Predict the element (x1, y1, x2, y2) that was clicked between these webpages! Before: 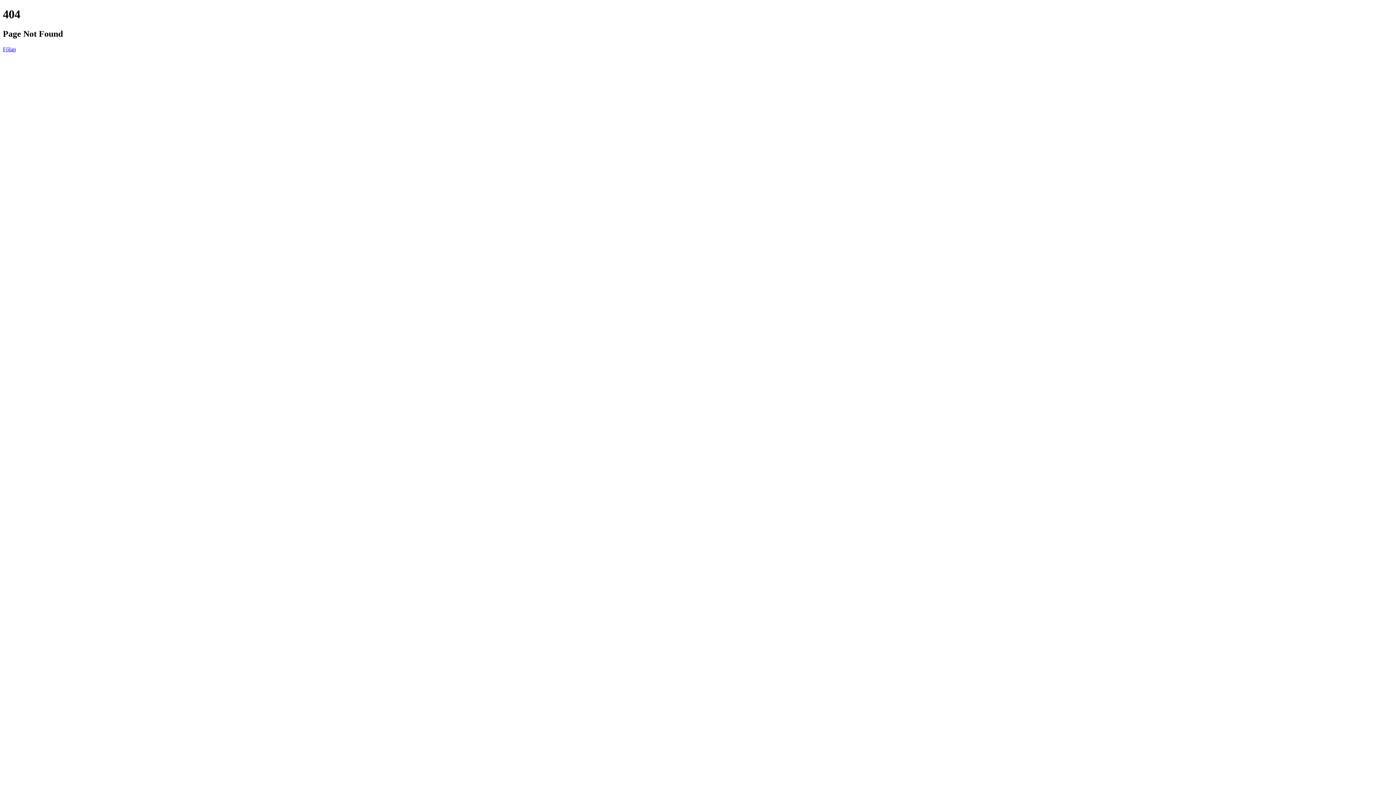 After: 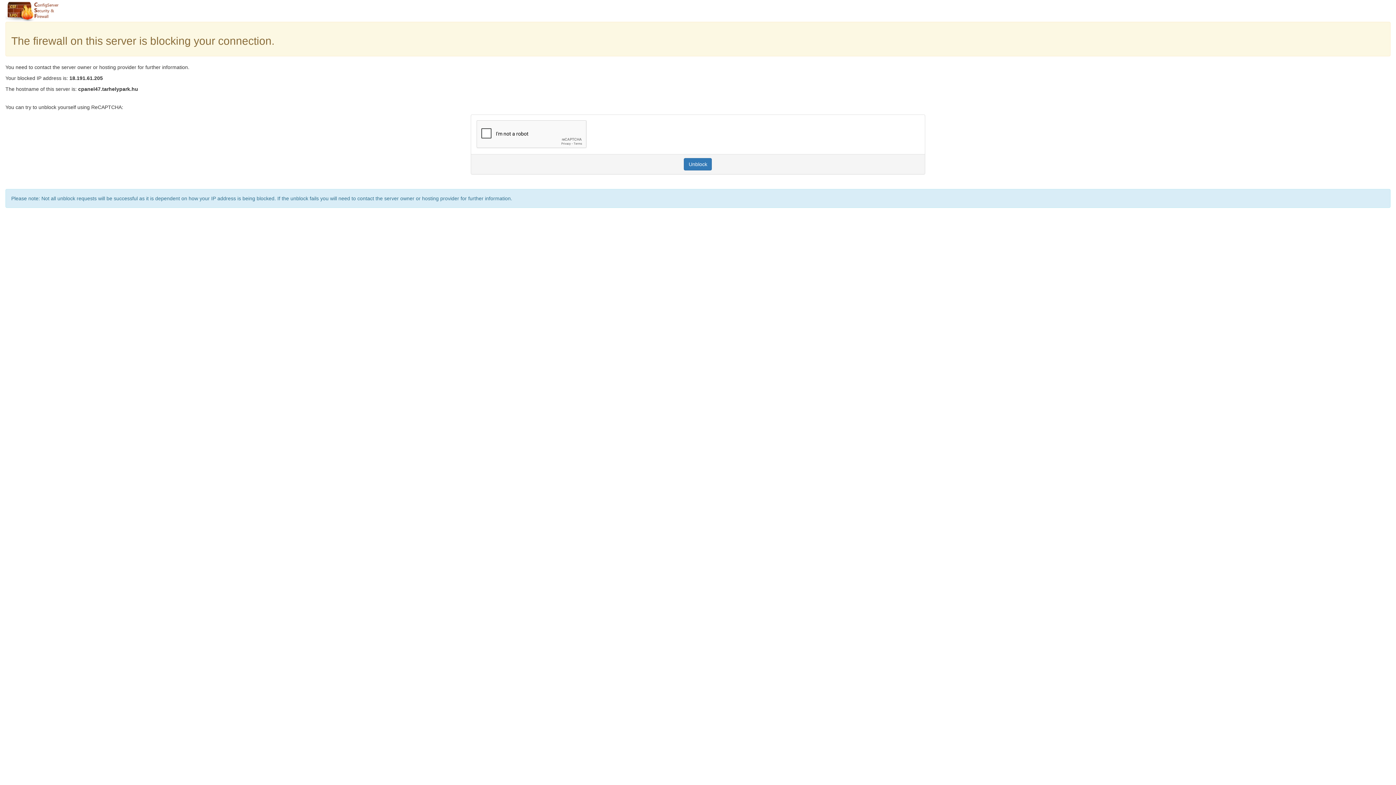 Action: label: Főlap bbox: (2, 46, 16, 52)